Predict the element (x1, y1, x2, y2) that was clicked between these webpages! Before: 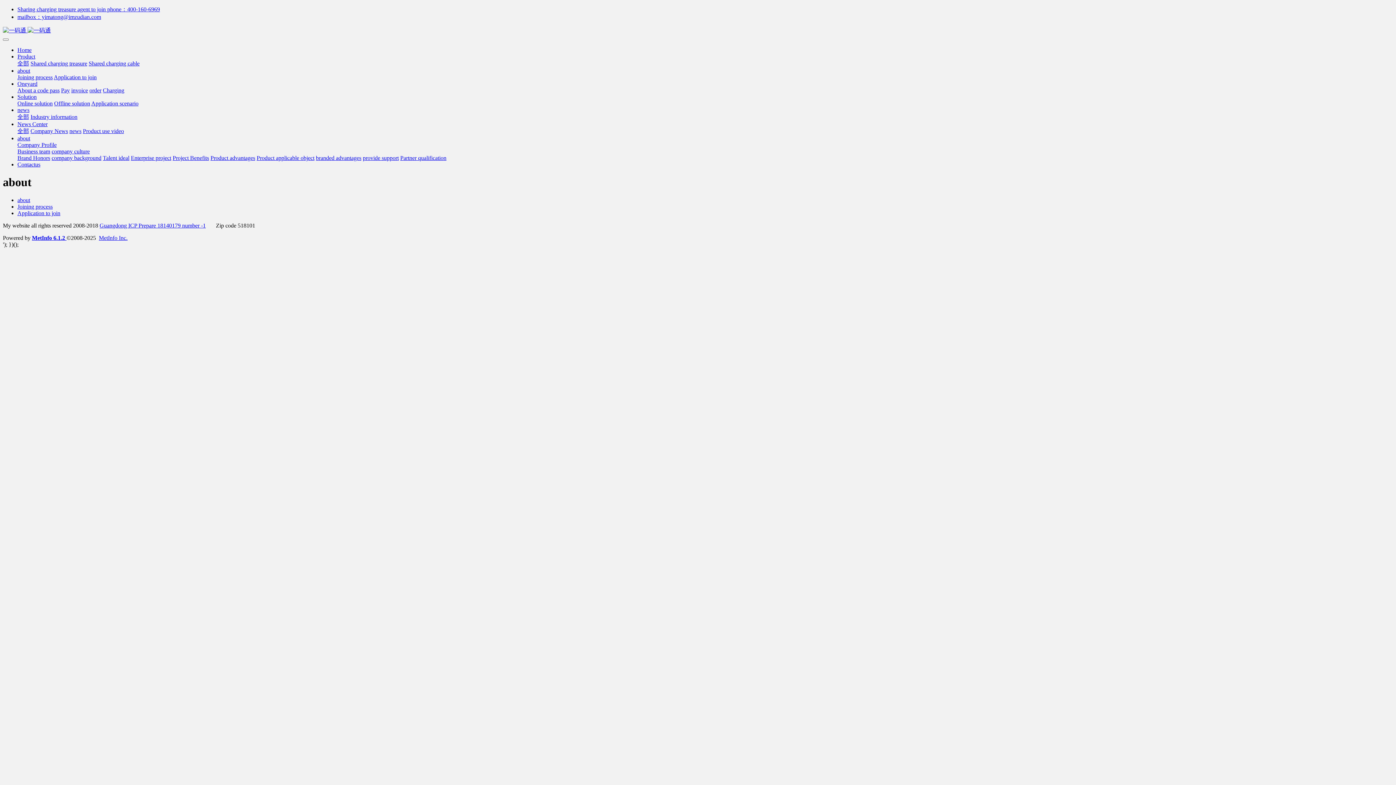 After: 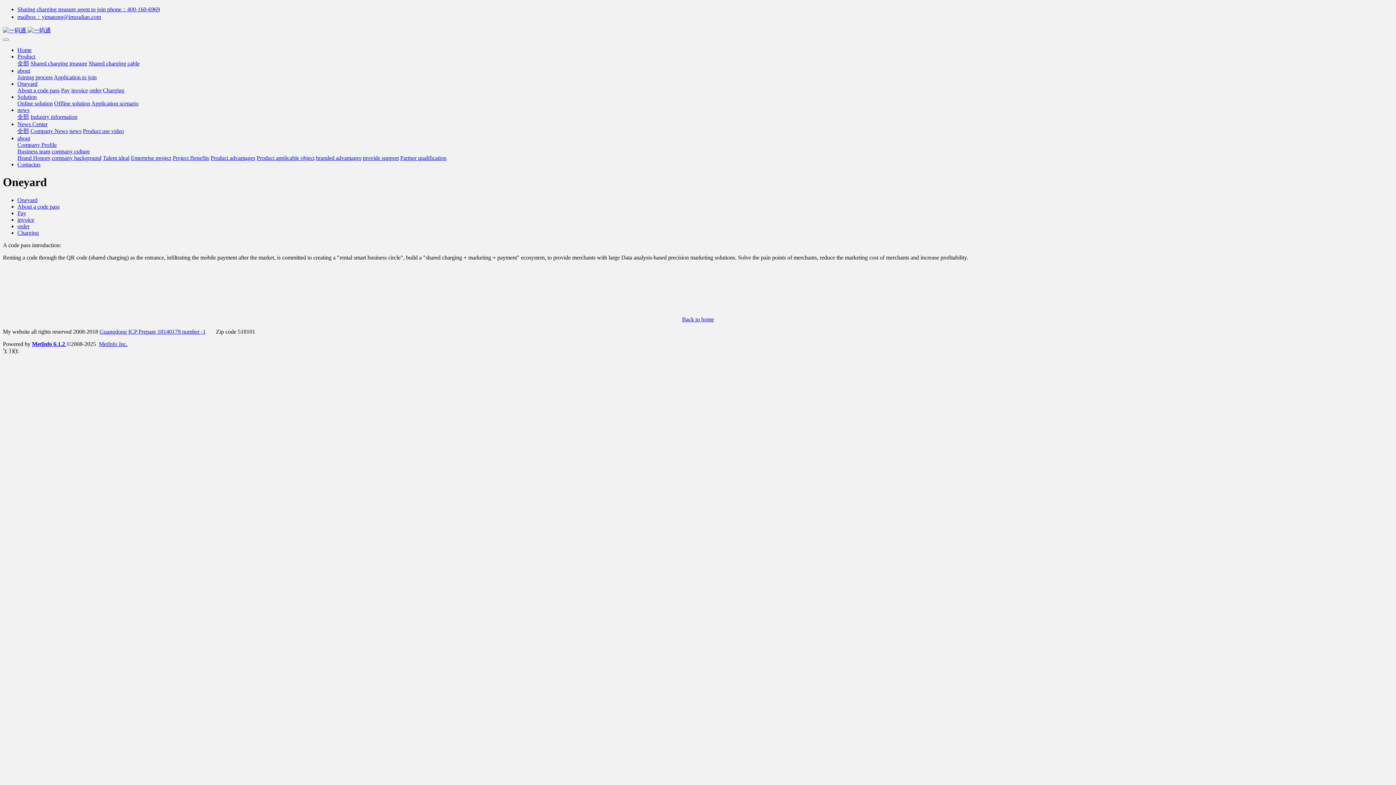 Action: bbox: (17, 87, 59, 93) label: About a code pass